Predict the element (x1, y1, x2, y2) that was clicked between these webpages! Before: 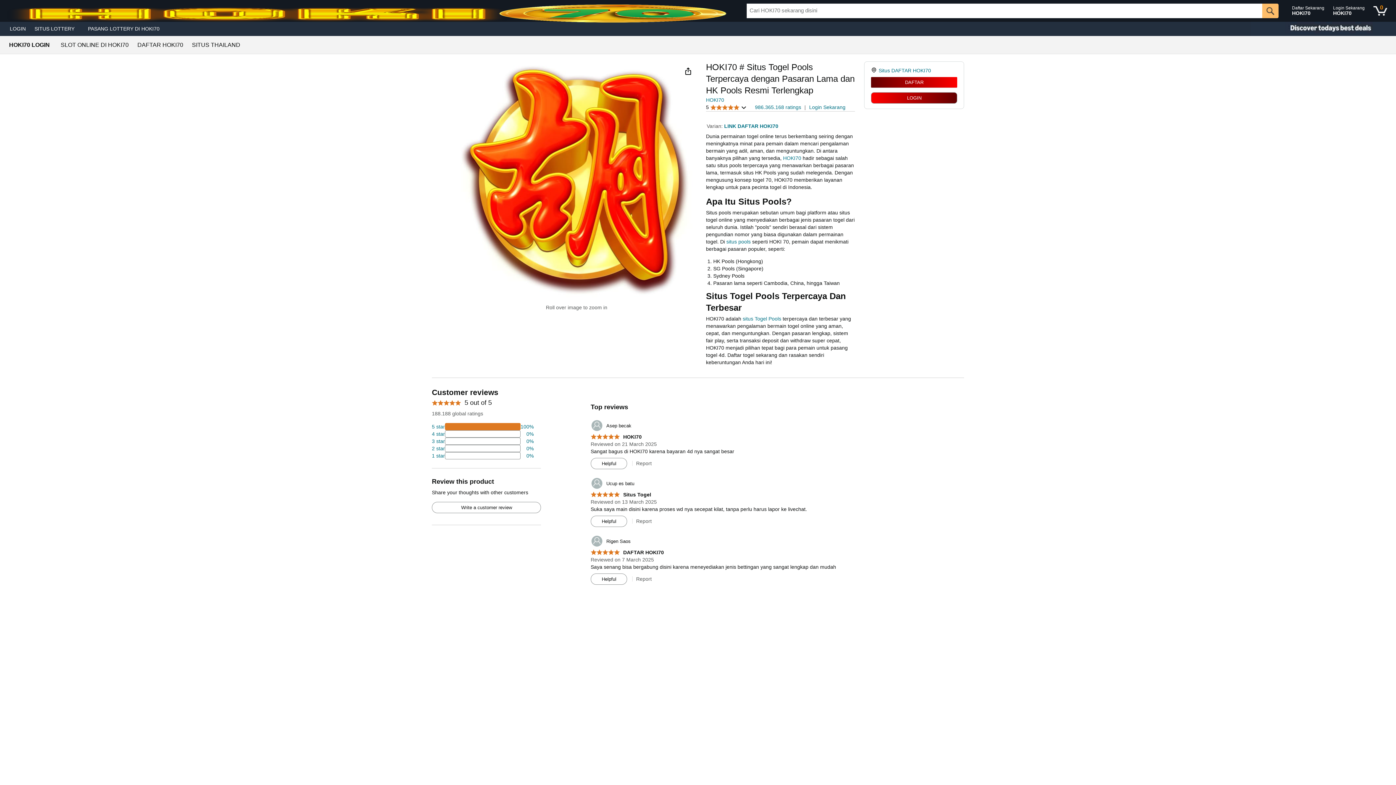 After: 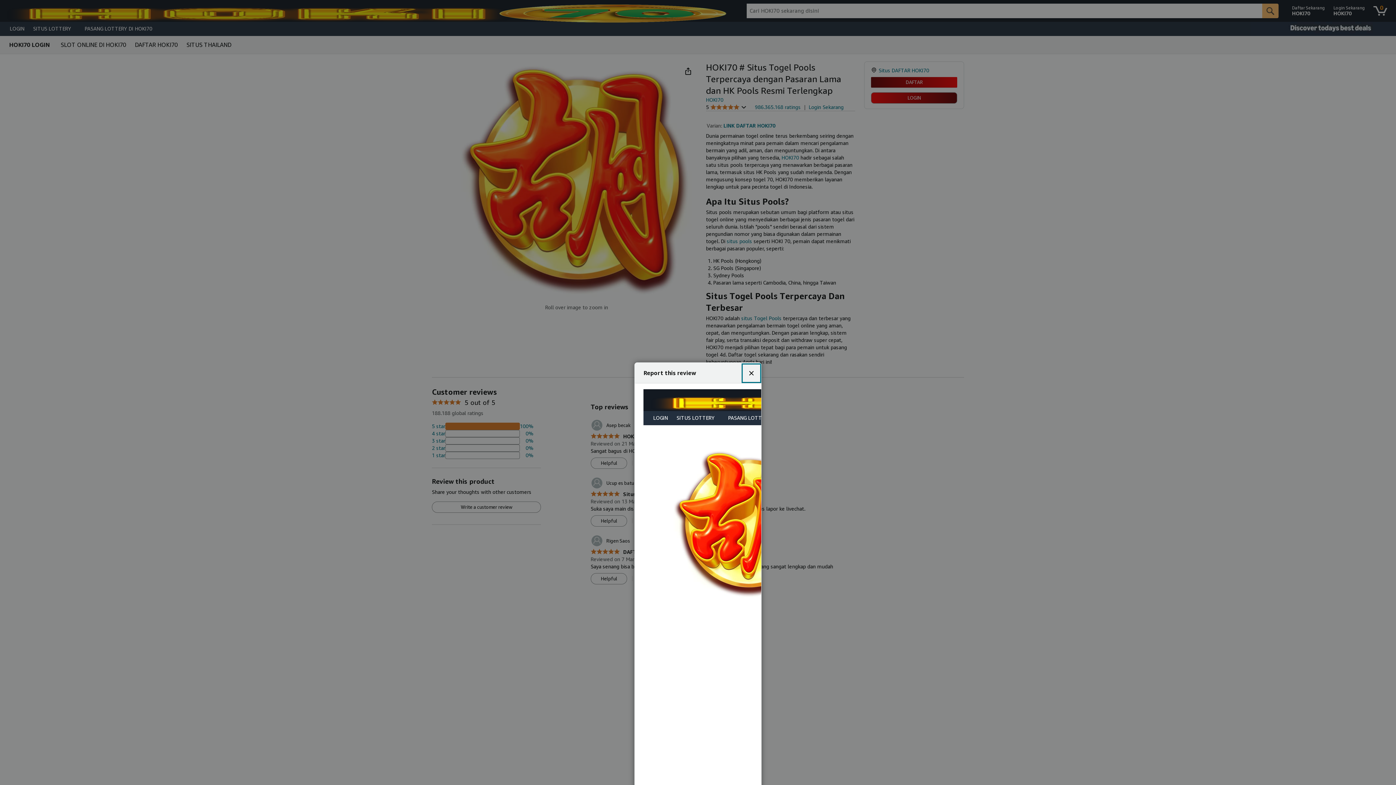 Action: label: Report bbox: (636, 518, 651, 524)